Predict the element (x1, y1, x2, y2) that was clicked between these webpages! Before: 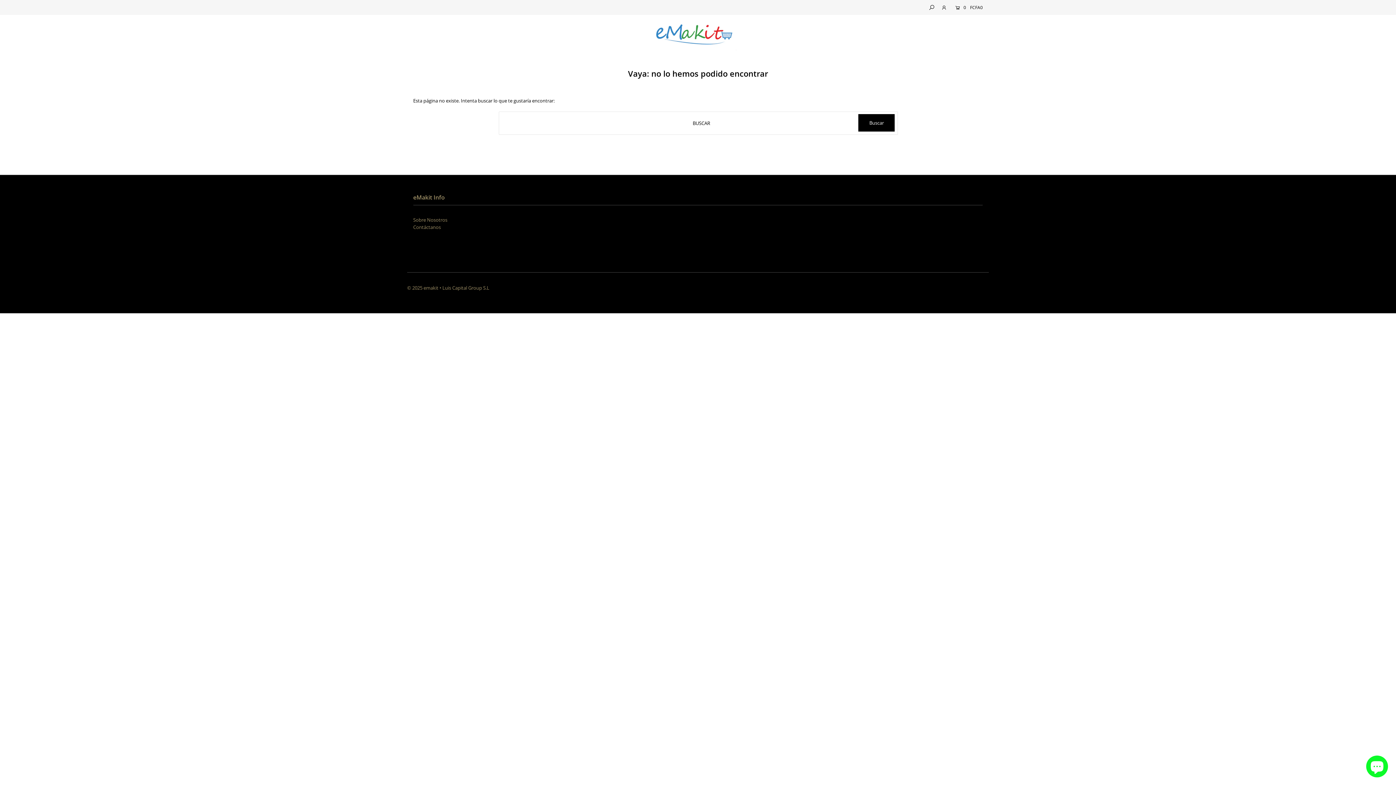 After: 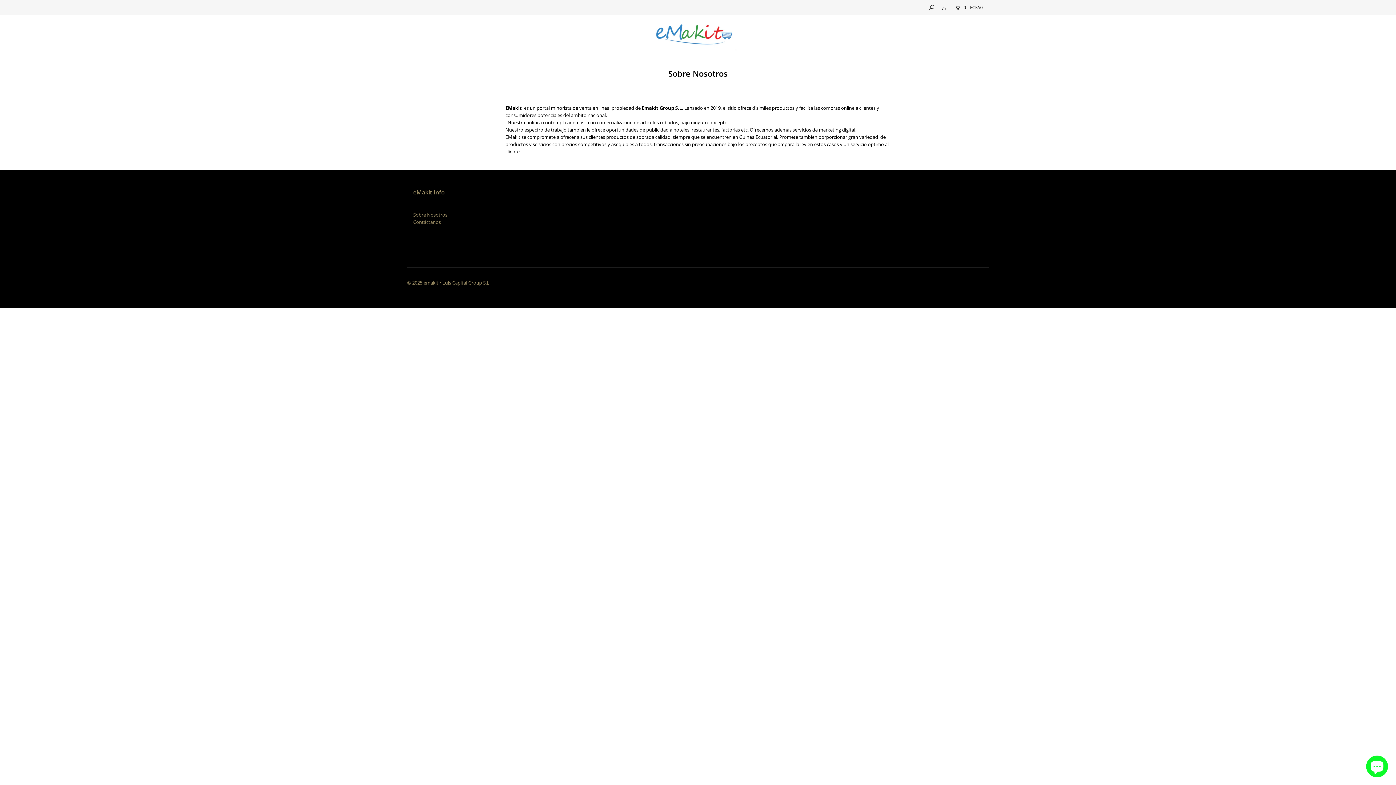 Action: label: Sobre Nosotros bbox: (413, 216, 447, 223)